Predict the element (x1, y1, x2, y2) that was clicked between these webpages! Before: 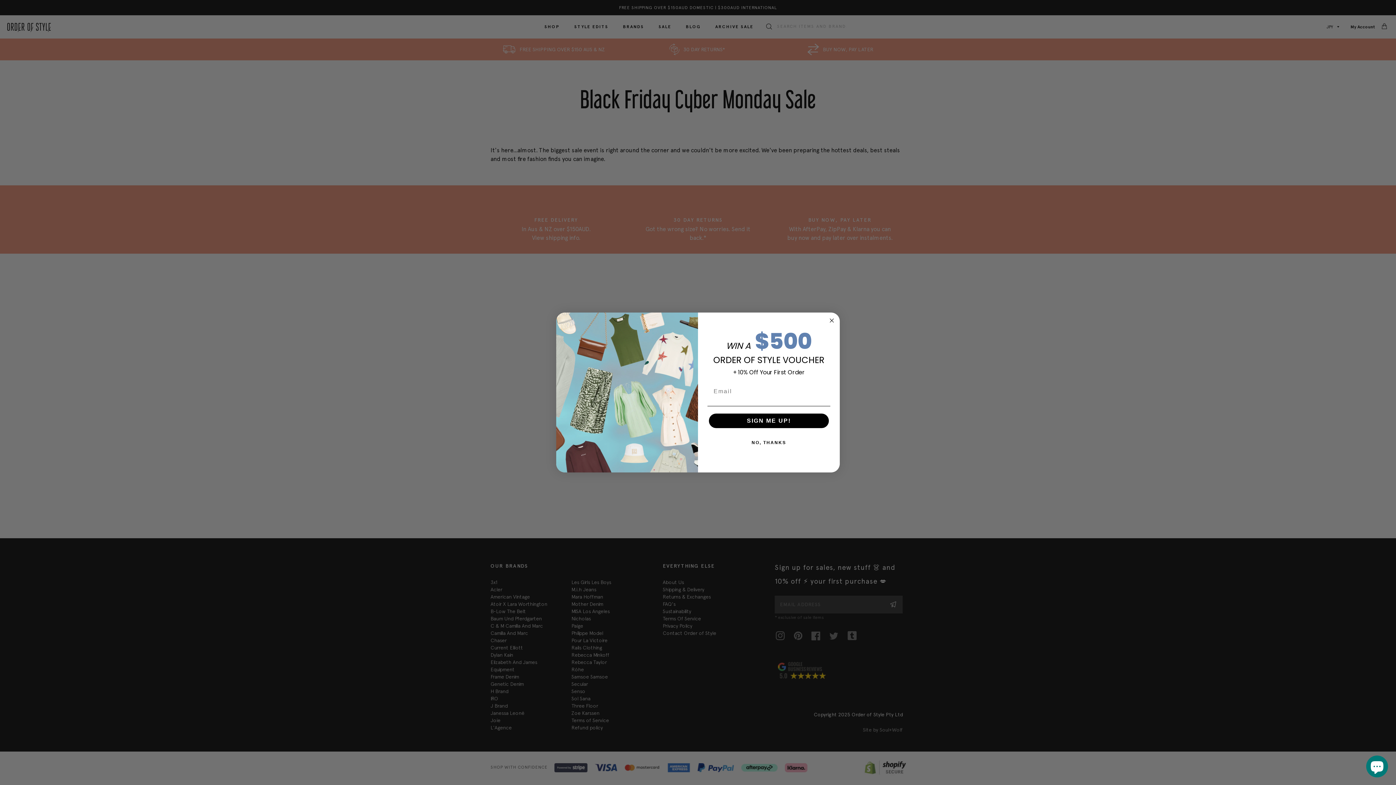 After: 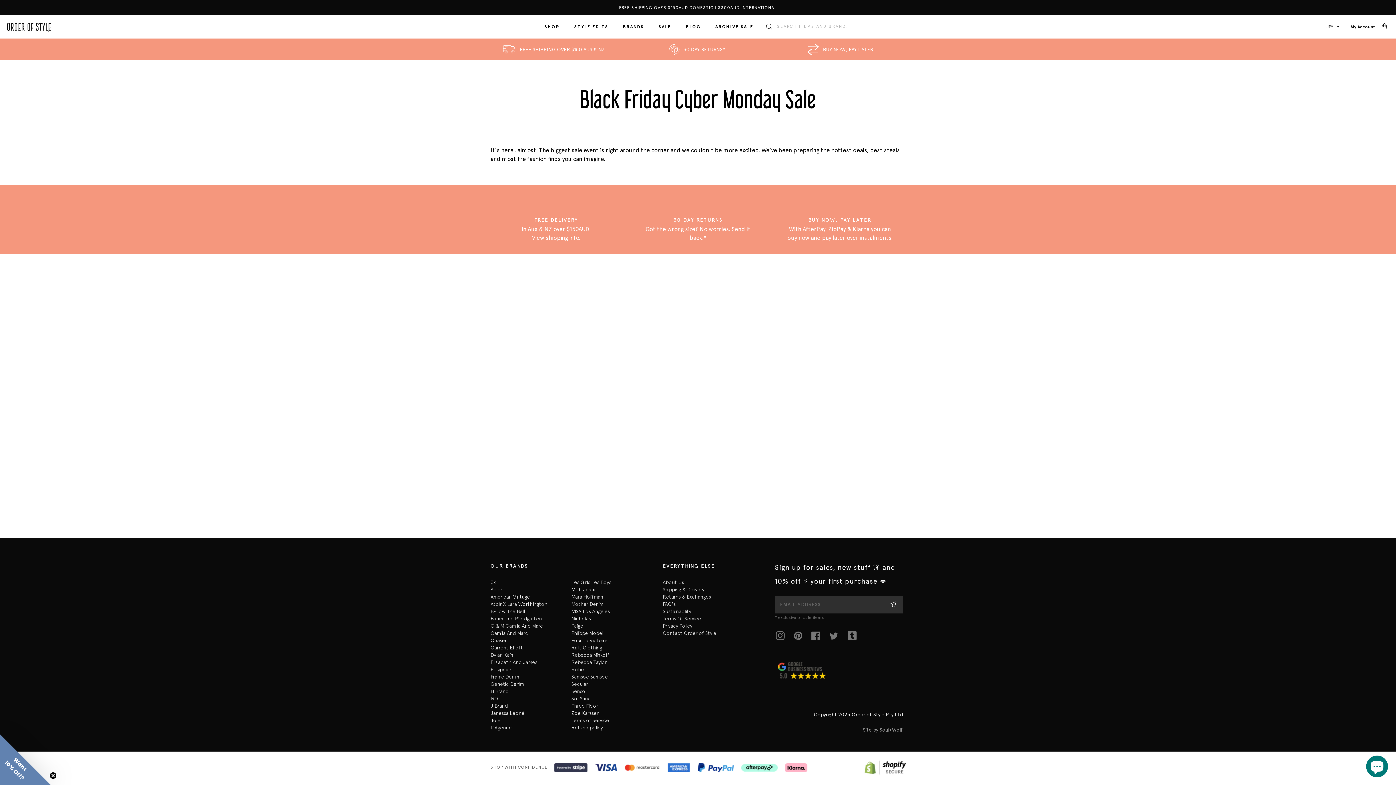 Action: bbox: (827, 316, 836, 325) label: Close dialog